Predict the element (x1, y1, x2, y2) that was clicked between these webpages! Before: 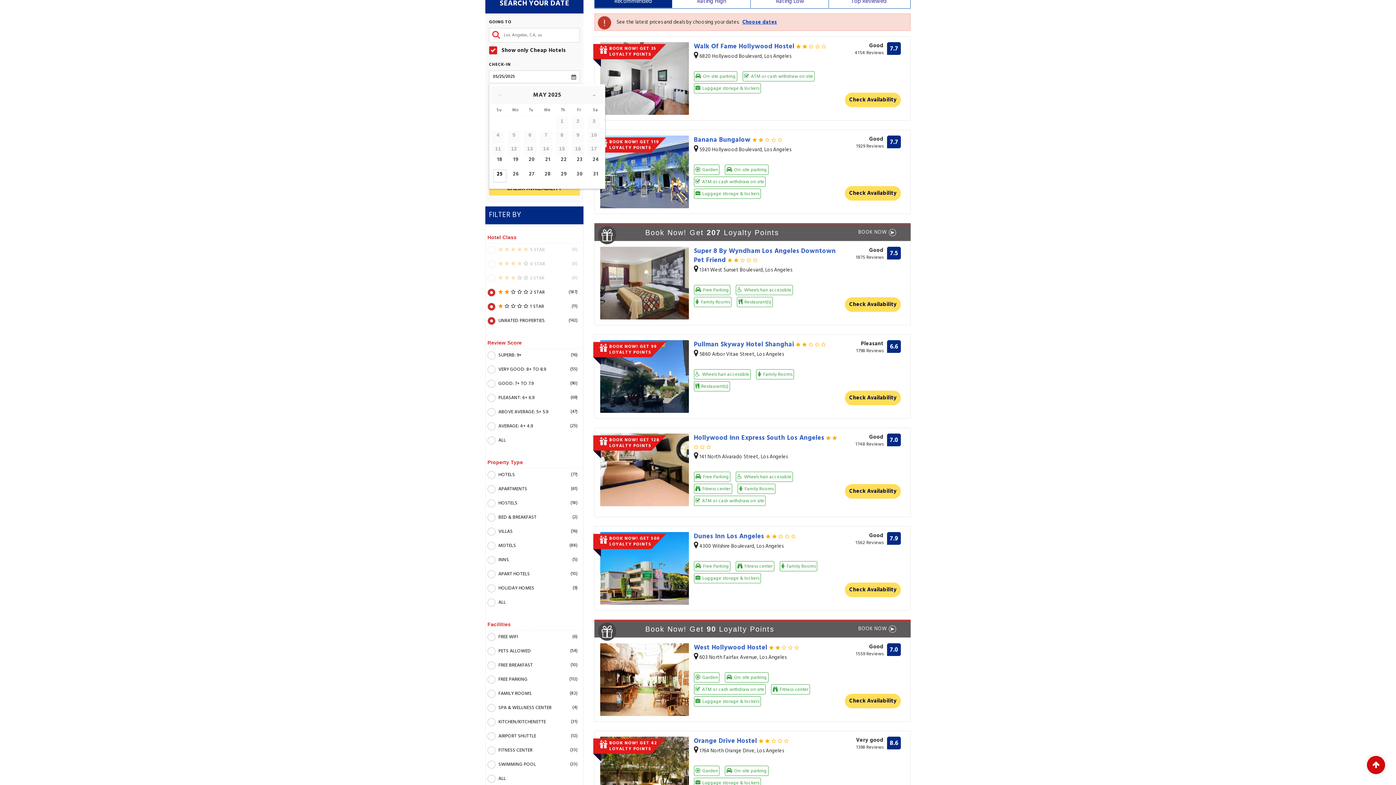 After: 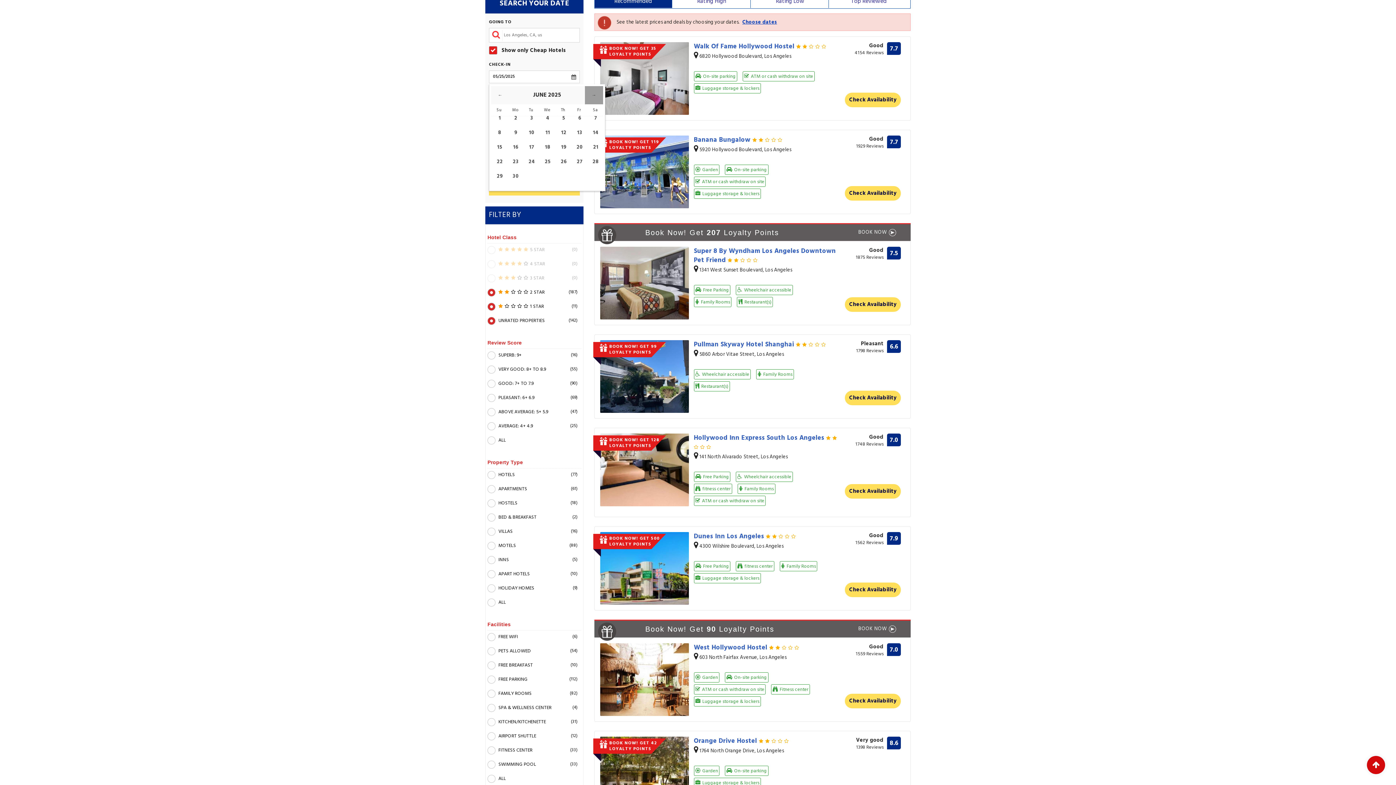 Action: label: → bbox: (585, 86, 603, 104)